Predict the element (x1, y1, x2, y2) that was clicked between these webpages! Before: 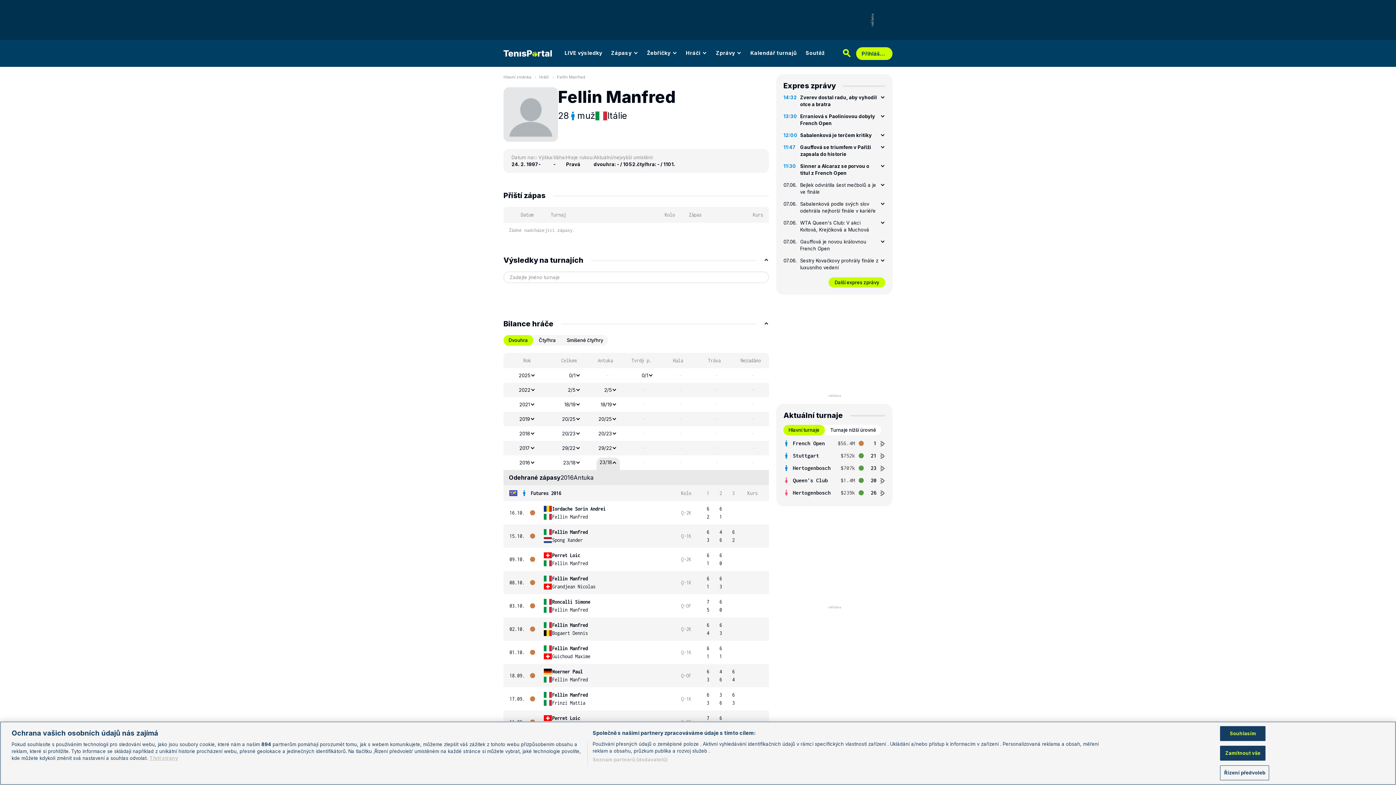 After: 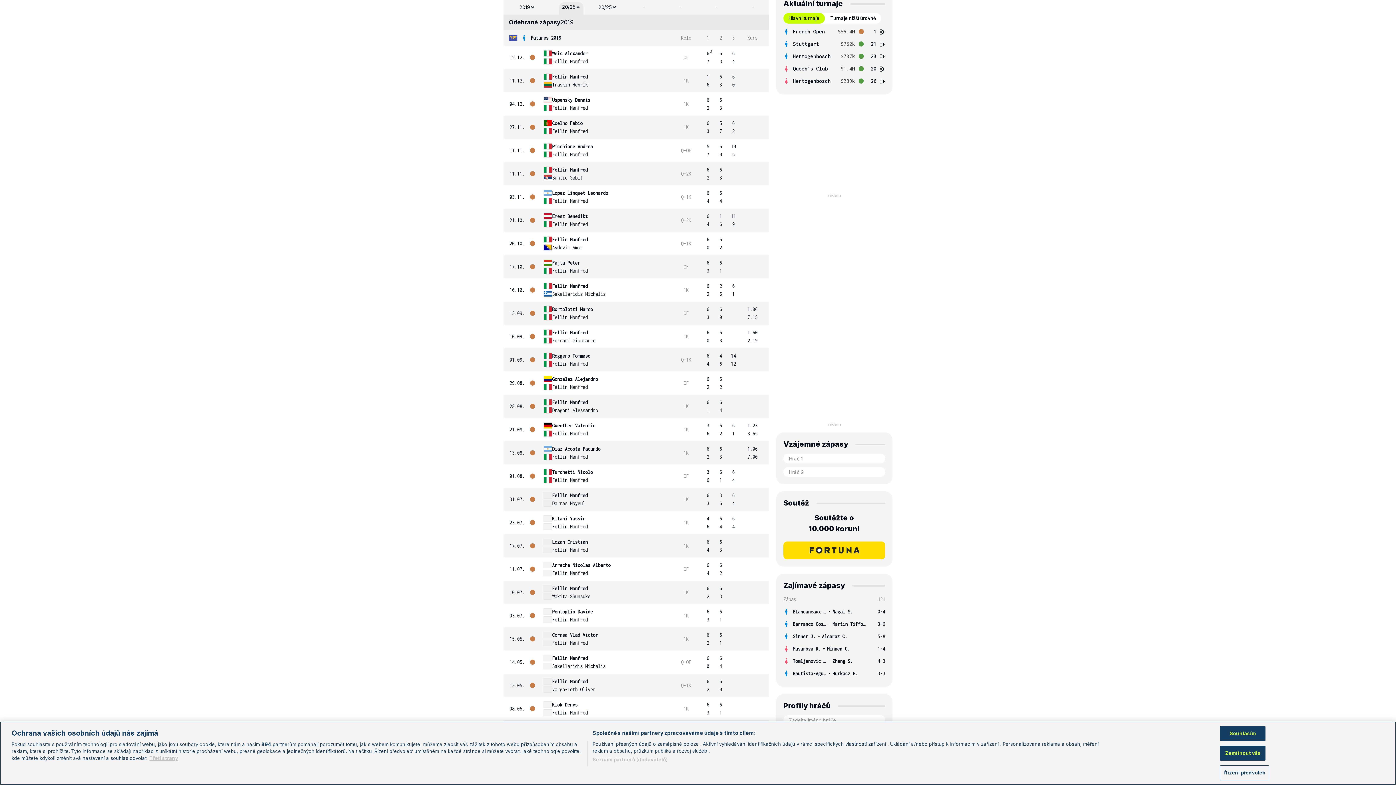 Action: bbox: (516, 414, 538, 424) label: 2019